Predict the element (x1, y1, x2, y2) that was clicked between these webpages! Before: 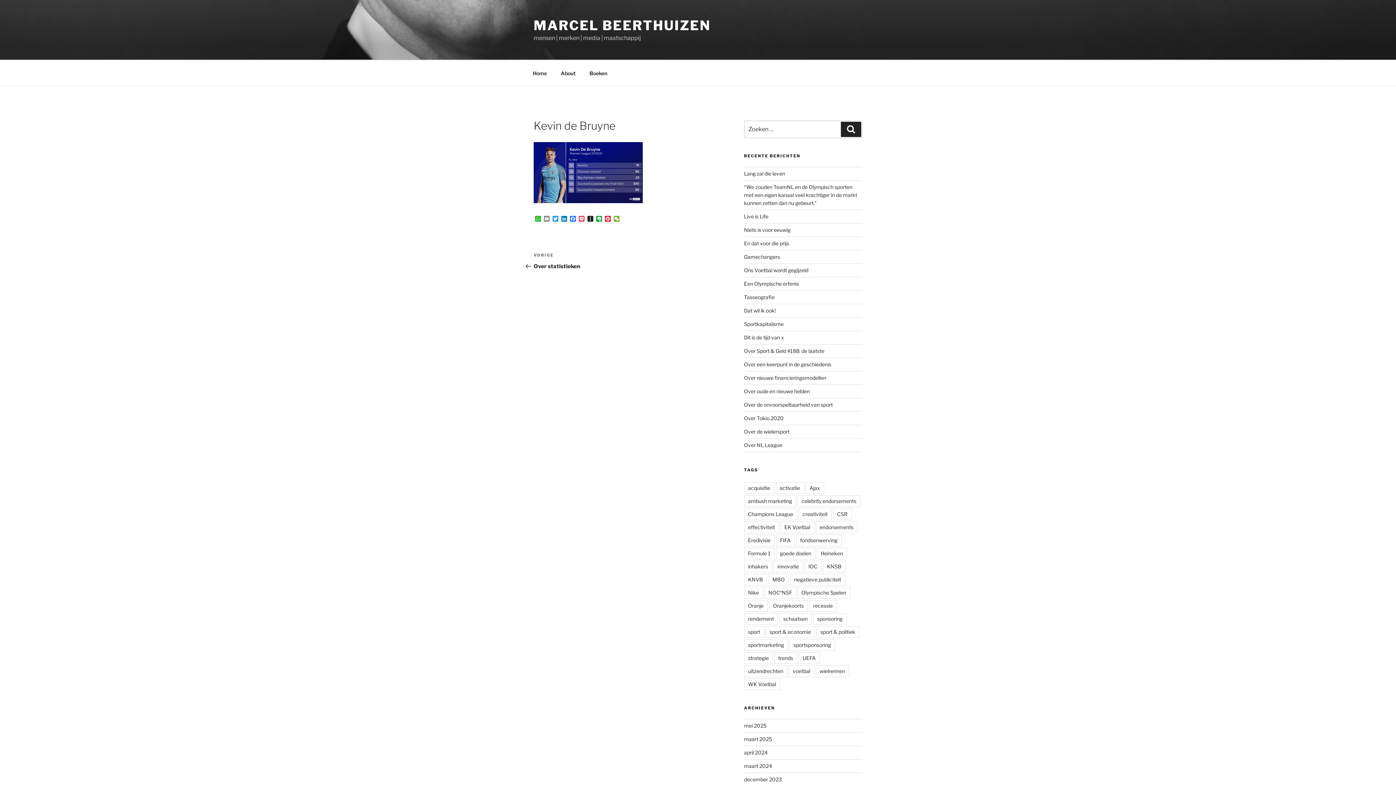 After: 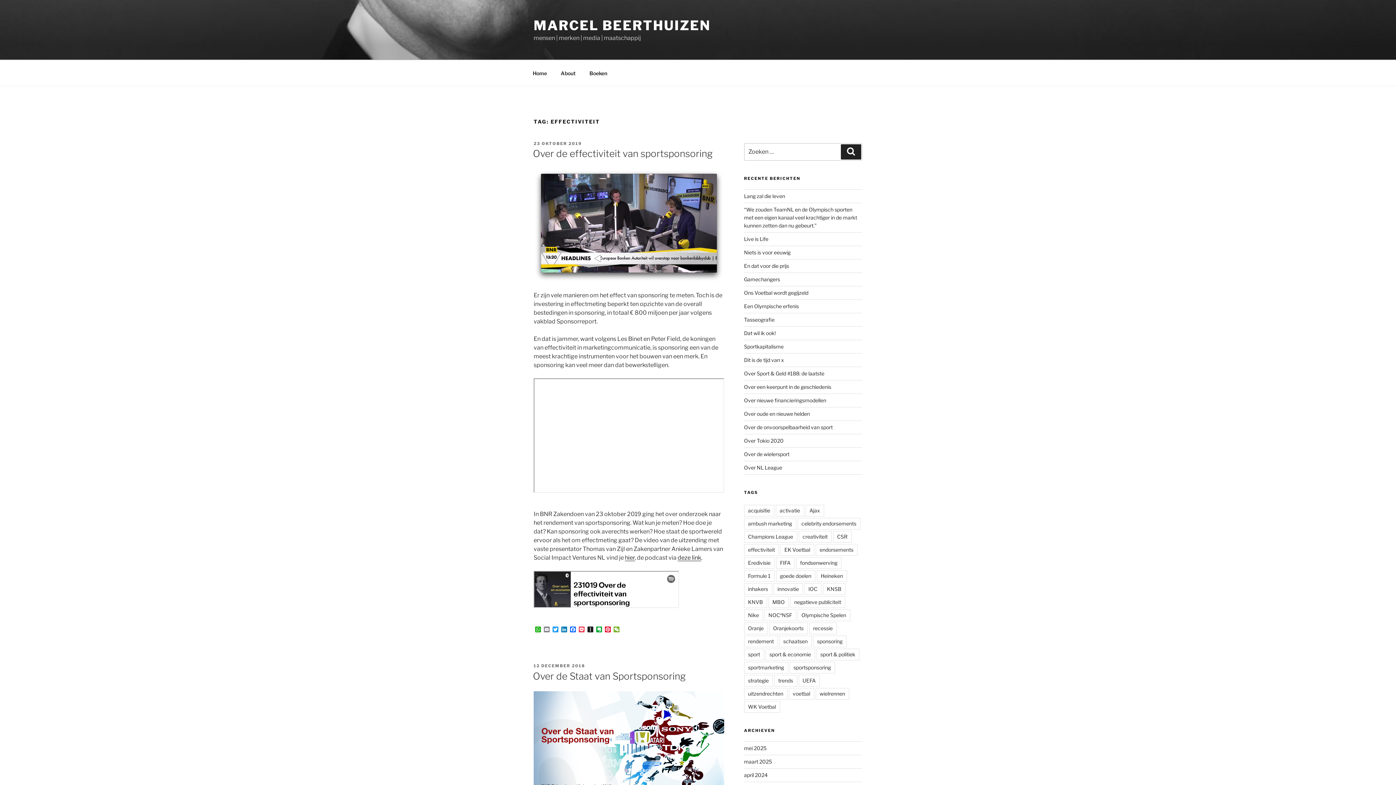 Action: bbox: (744, 521, 779, 533) label: effectiviteit